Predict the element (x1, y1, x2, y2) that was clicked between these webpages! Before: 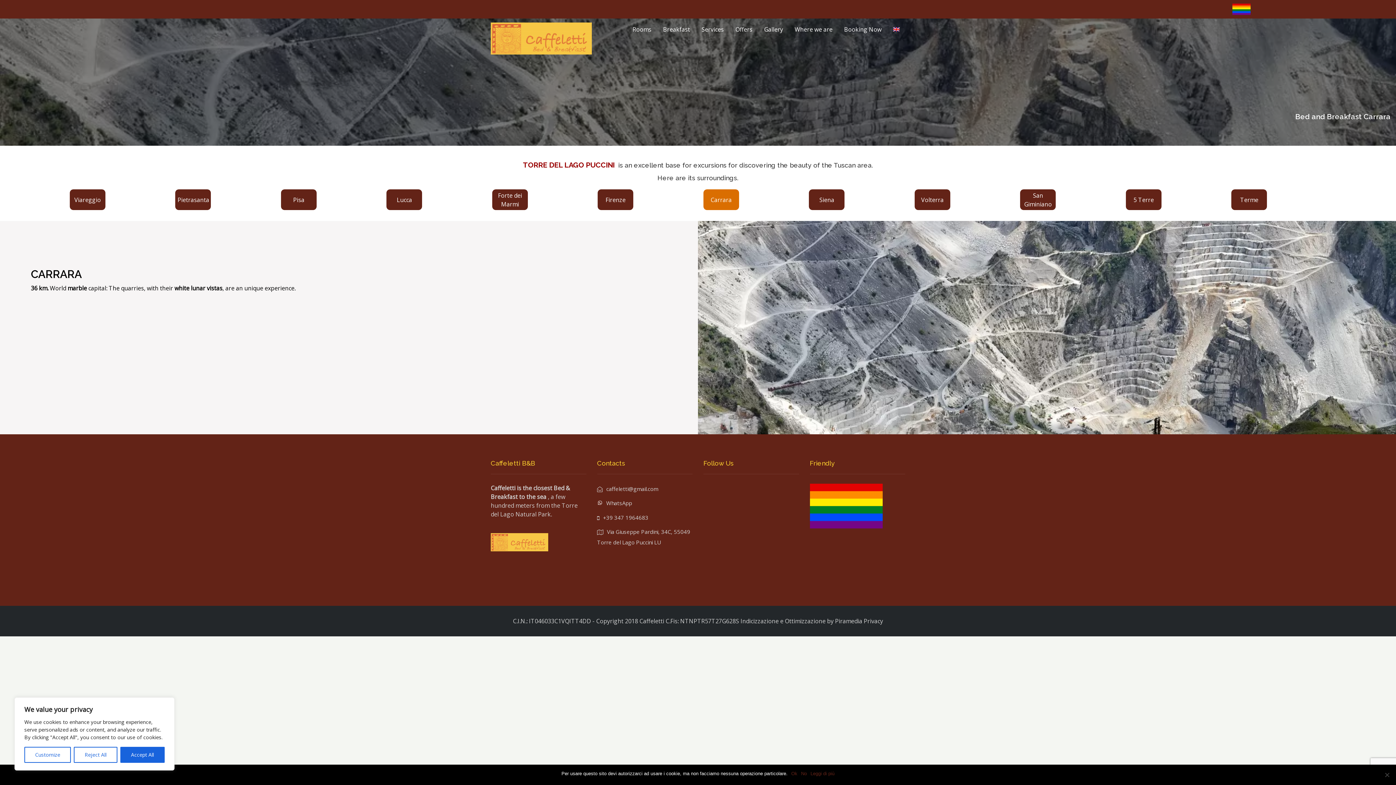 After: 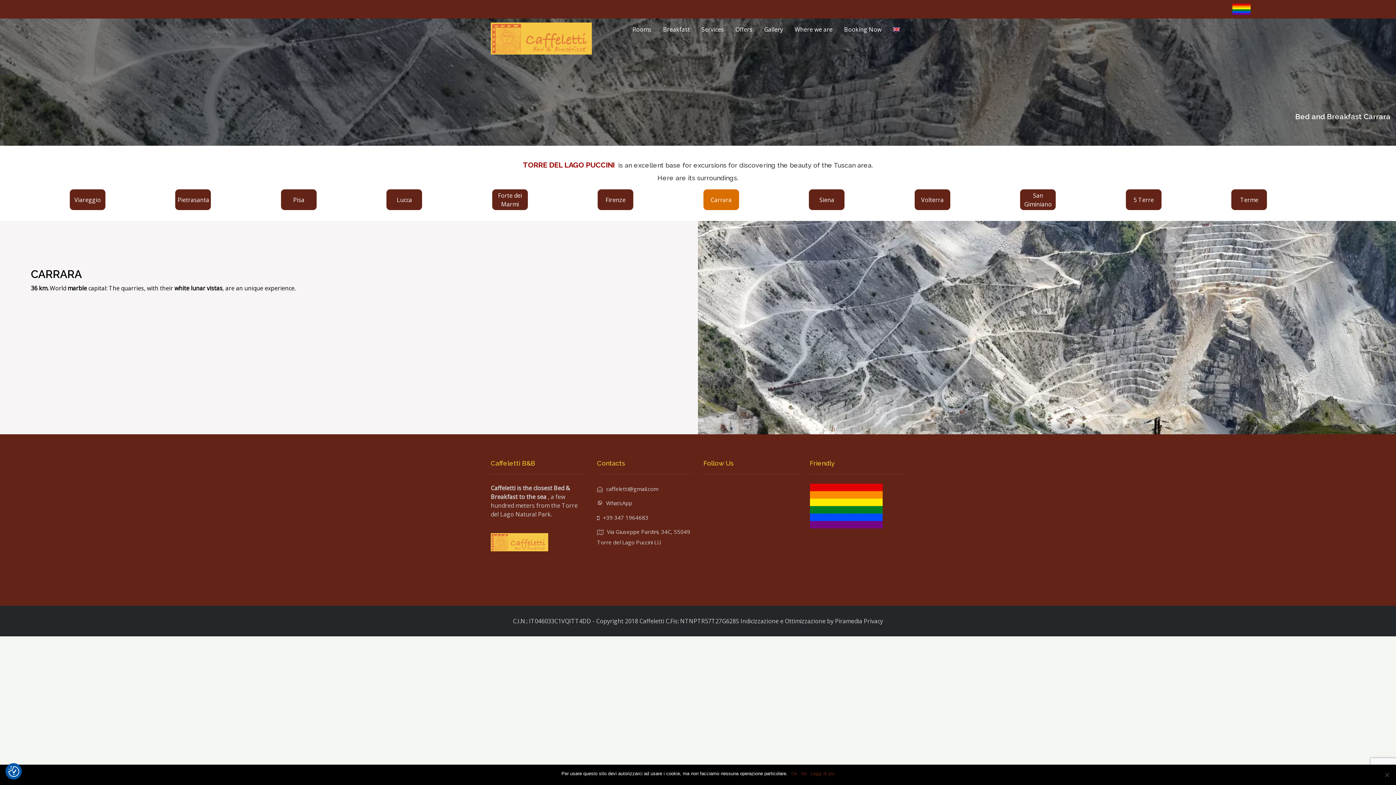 Action: label: Reject All bbox: (73, 747, 117, 763)